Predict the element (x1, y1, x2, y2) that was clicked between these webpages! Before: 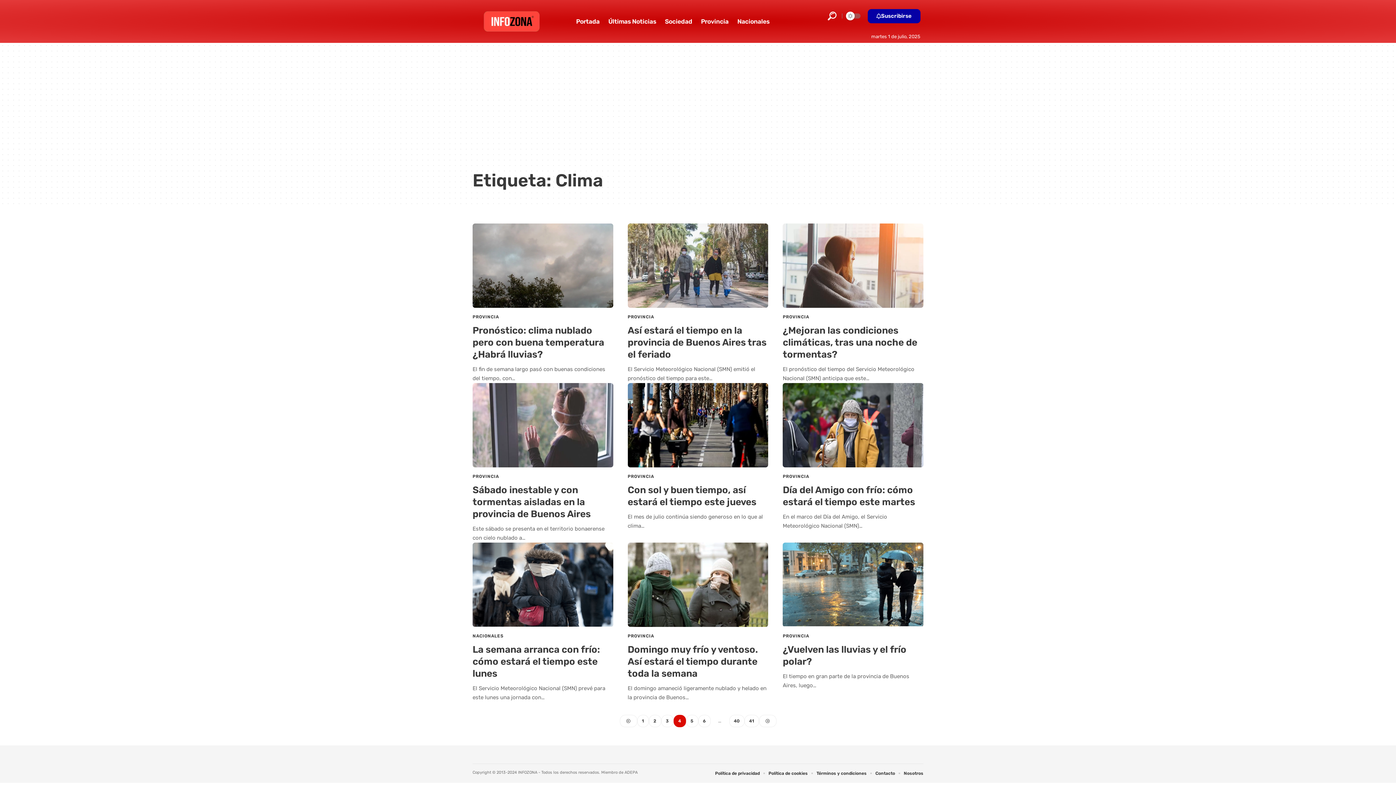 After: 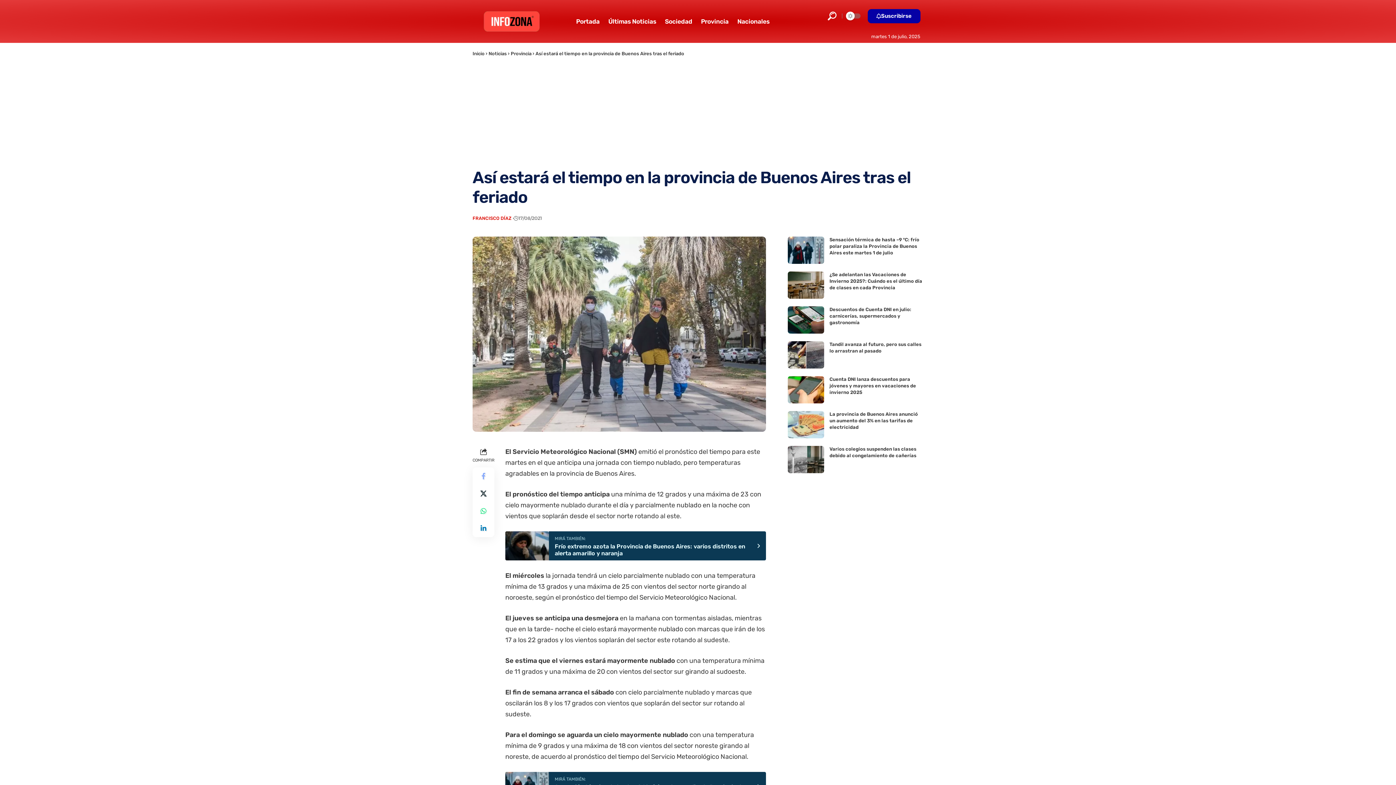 Action: bbox: (627, 223, 768, 308)